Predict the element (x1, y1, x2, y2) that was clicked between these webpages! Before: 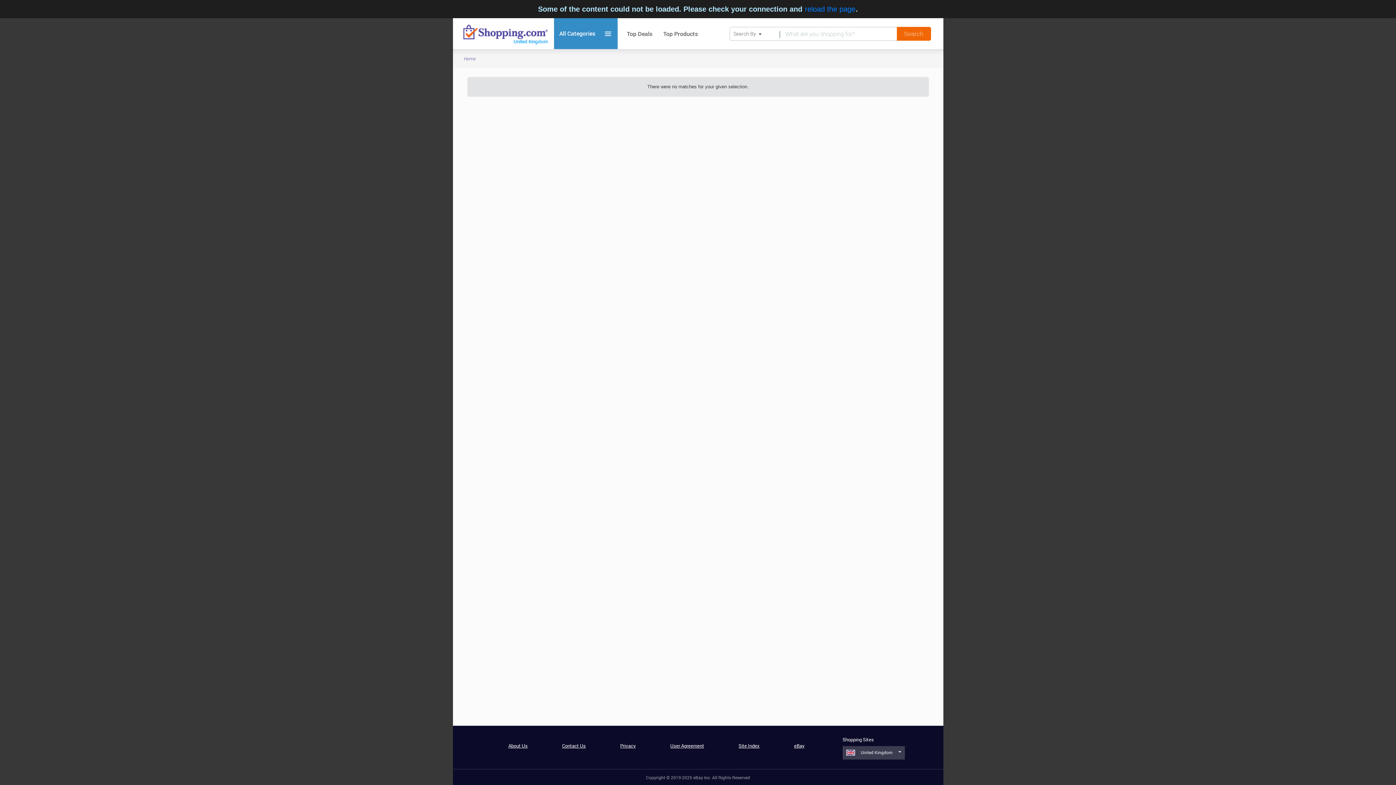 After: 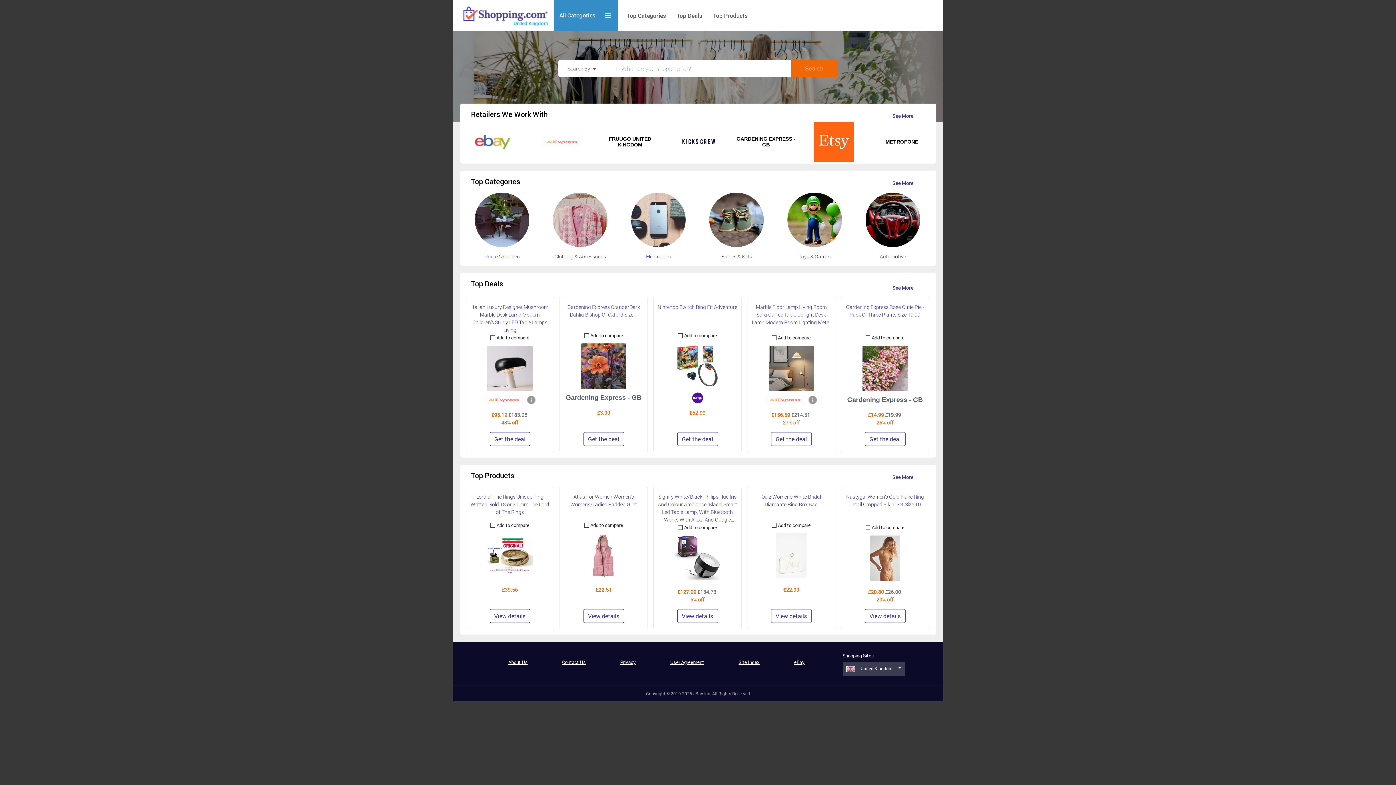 Action: label: Click shopping.com logo to navigate to home page bbox: (452, 19, 548, 27)